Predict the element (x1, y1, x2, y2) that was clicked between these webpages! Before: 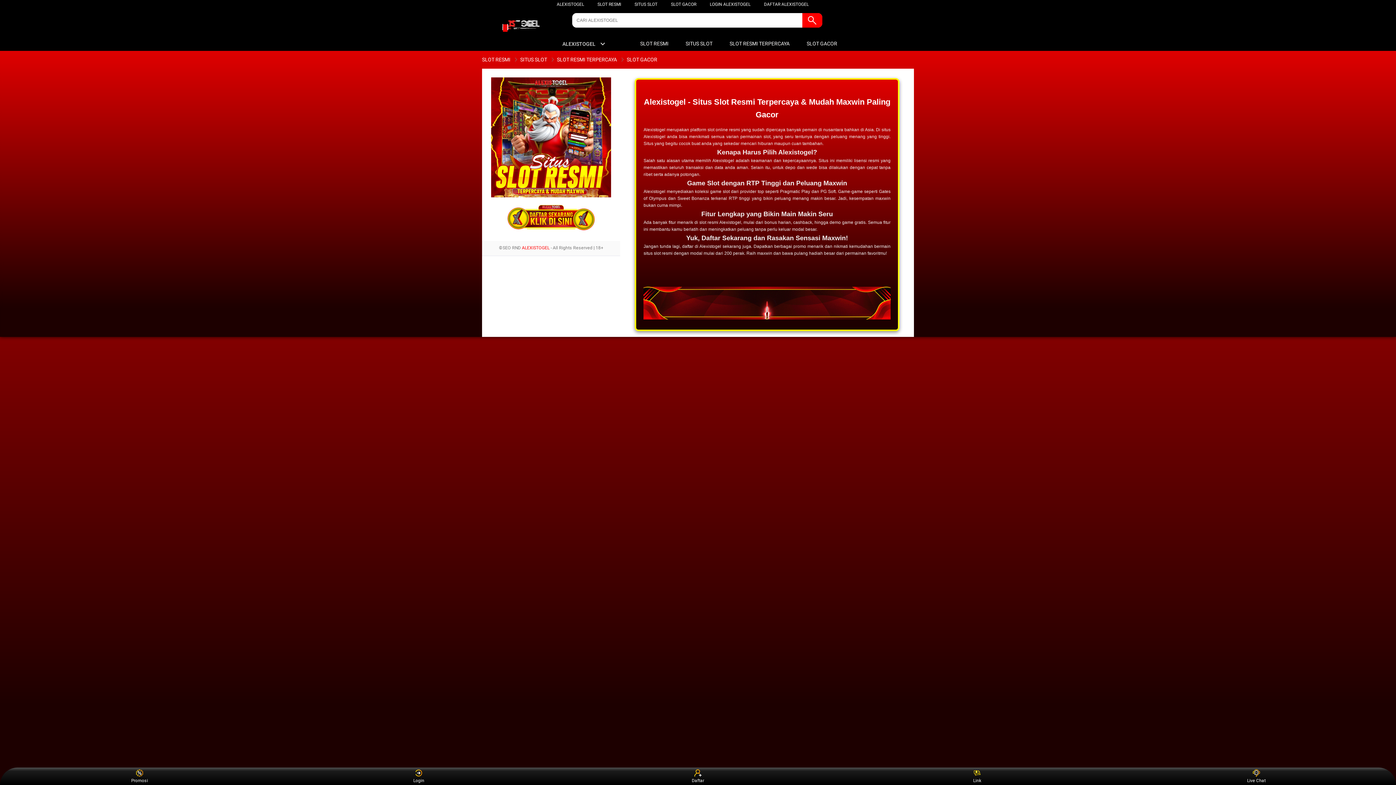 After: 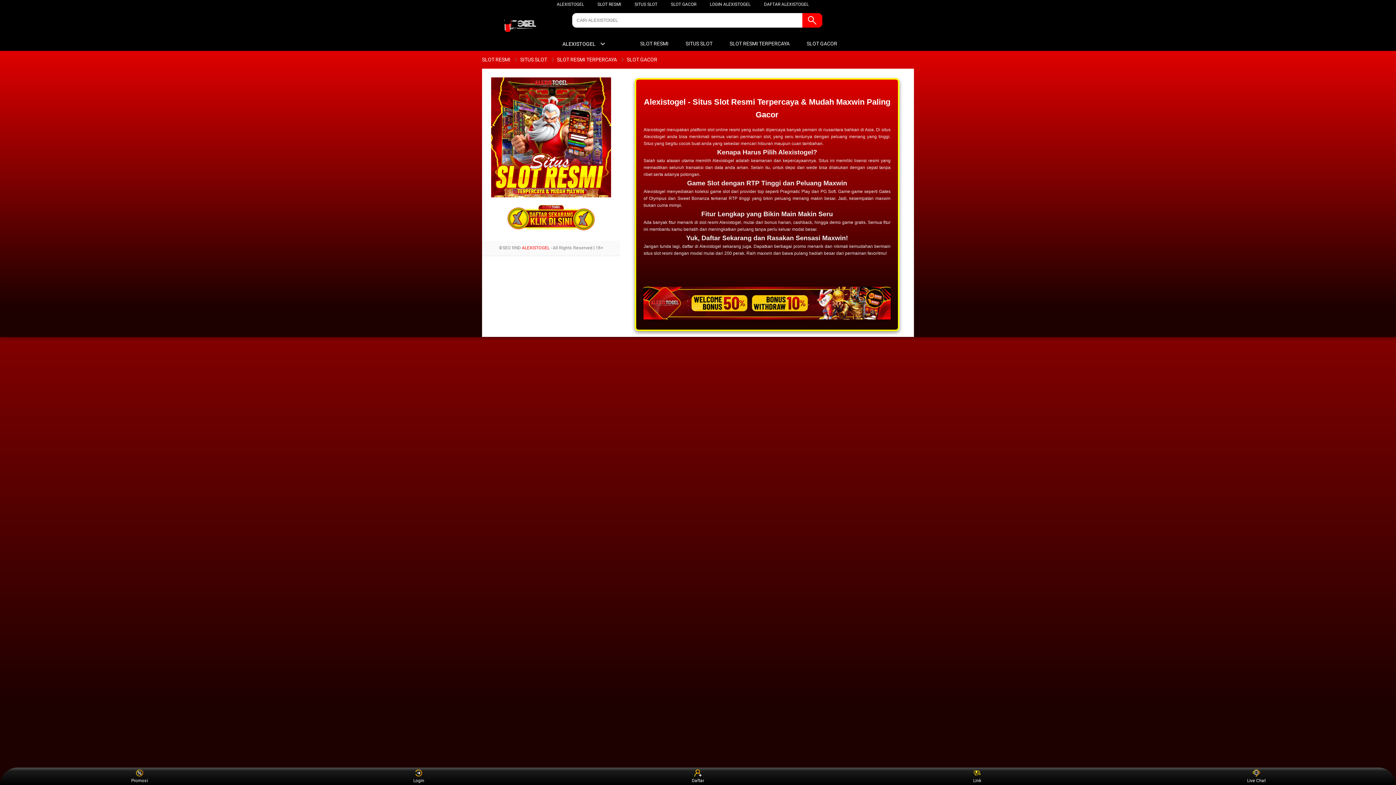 Action: bbox: (480, 56, 512, 62) label: SLOT RESMI